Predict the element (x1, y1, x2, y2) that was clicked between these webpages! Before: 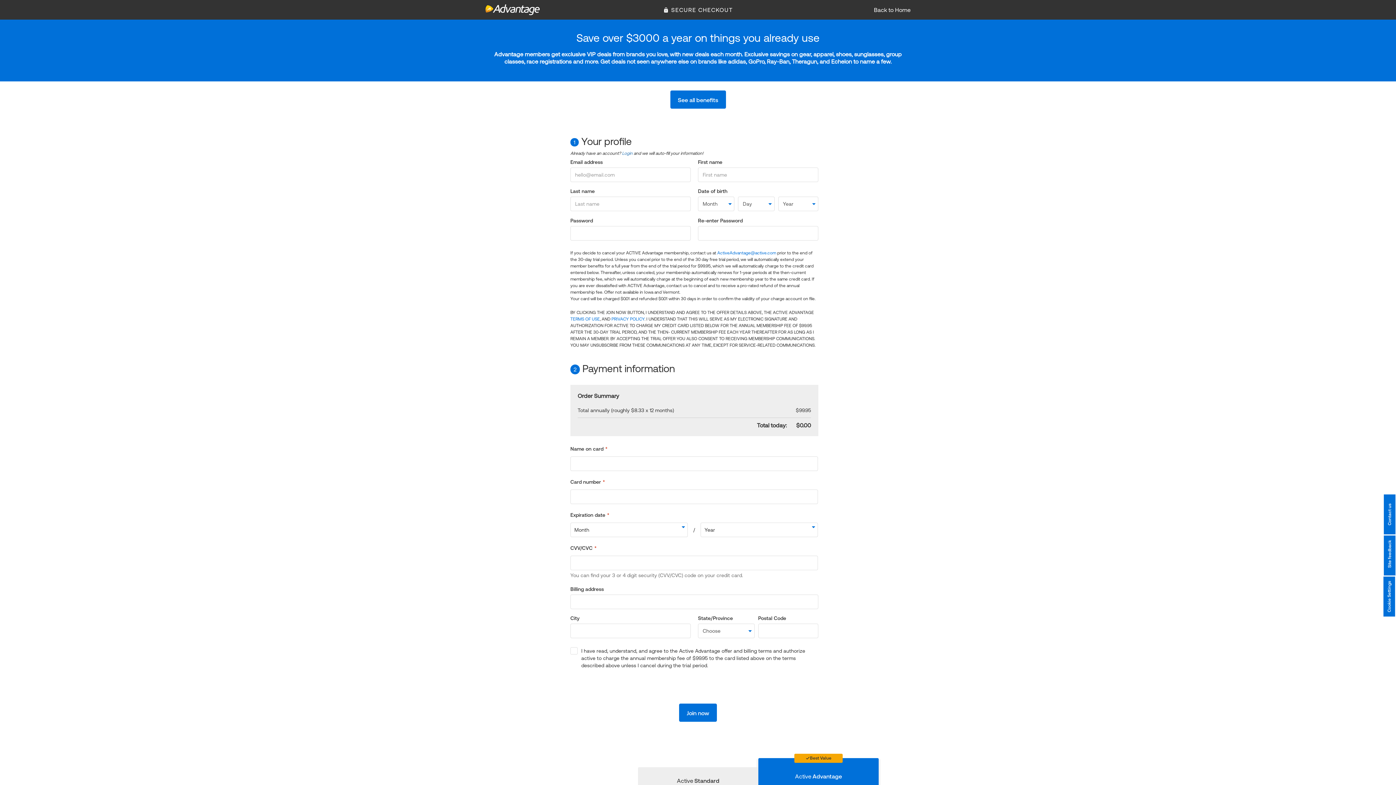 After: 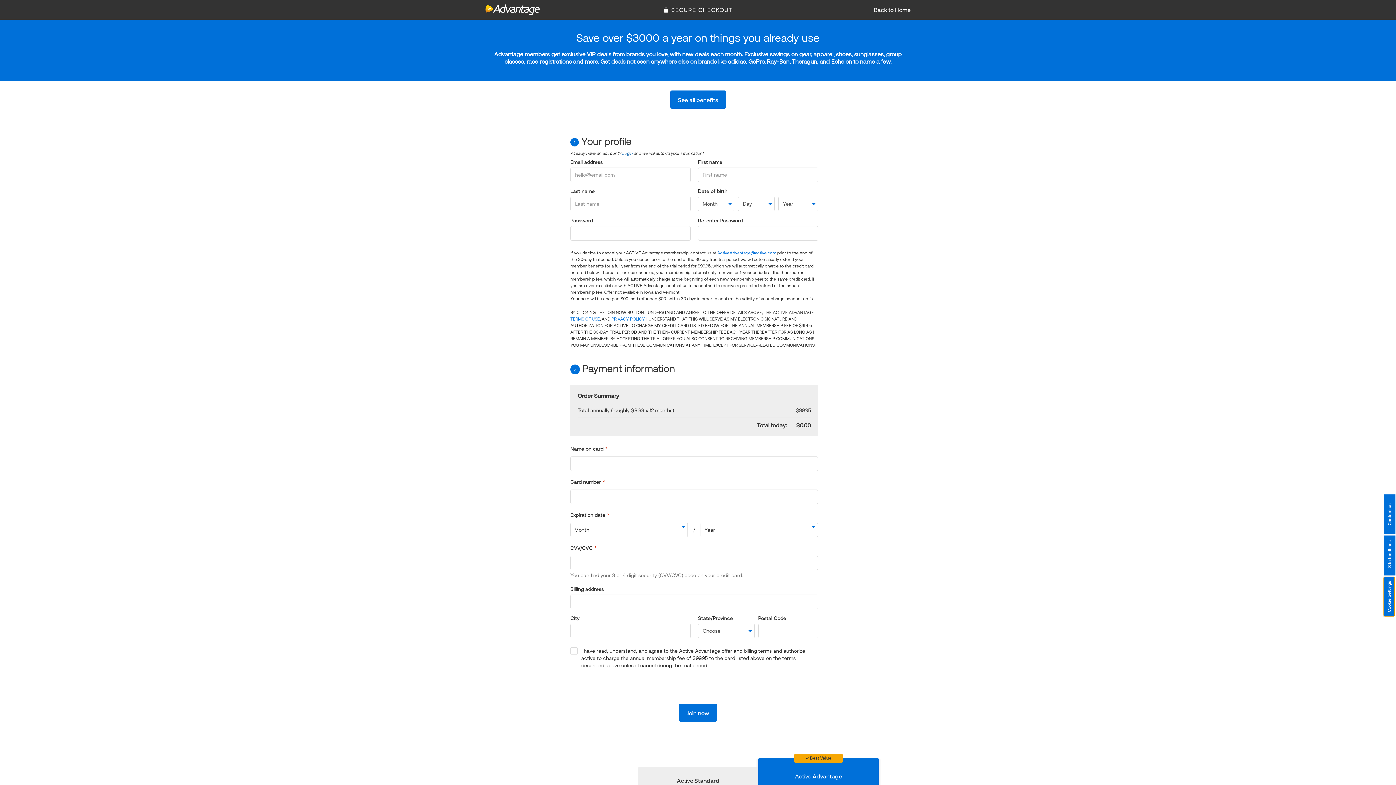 Action: bbox: (1383, 576, 1395, 616) label: Cookie Settings